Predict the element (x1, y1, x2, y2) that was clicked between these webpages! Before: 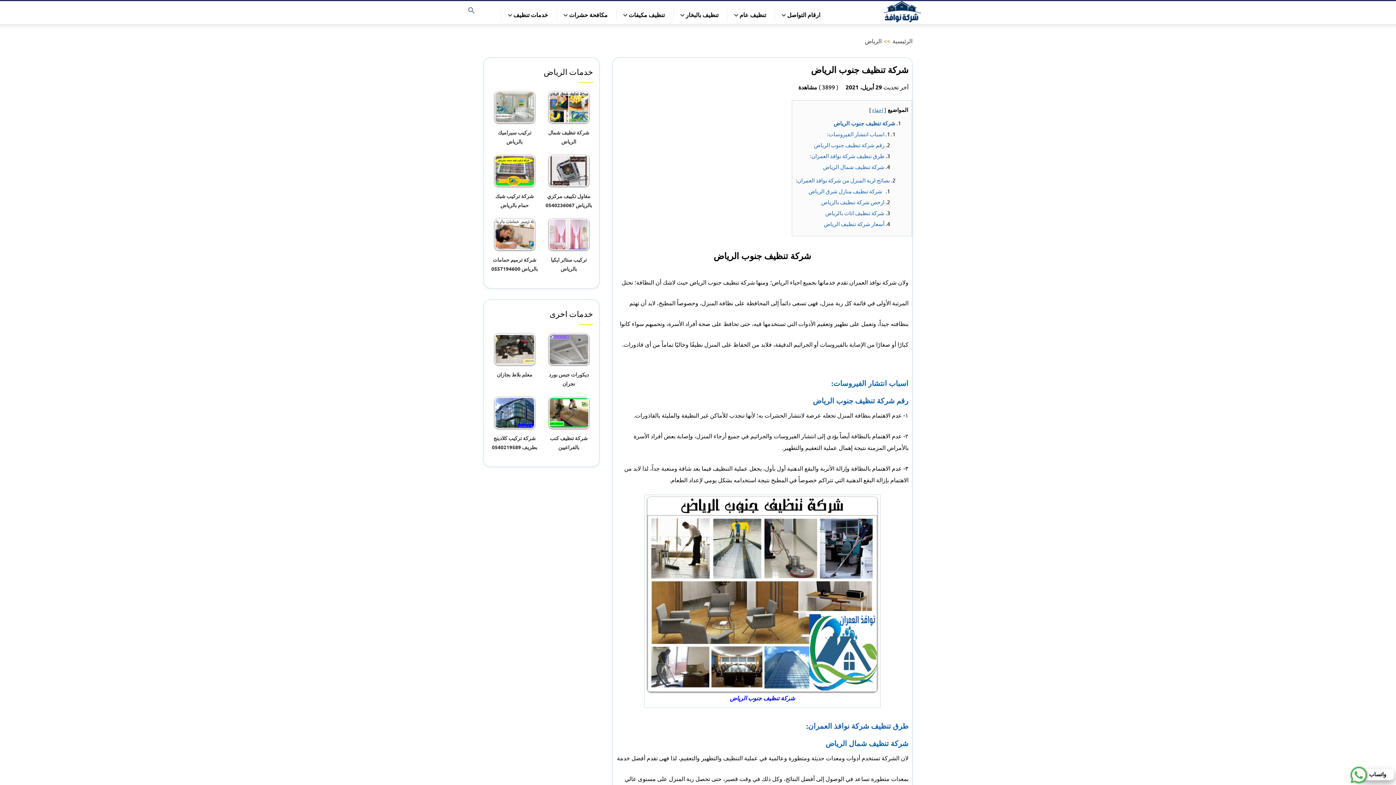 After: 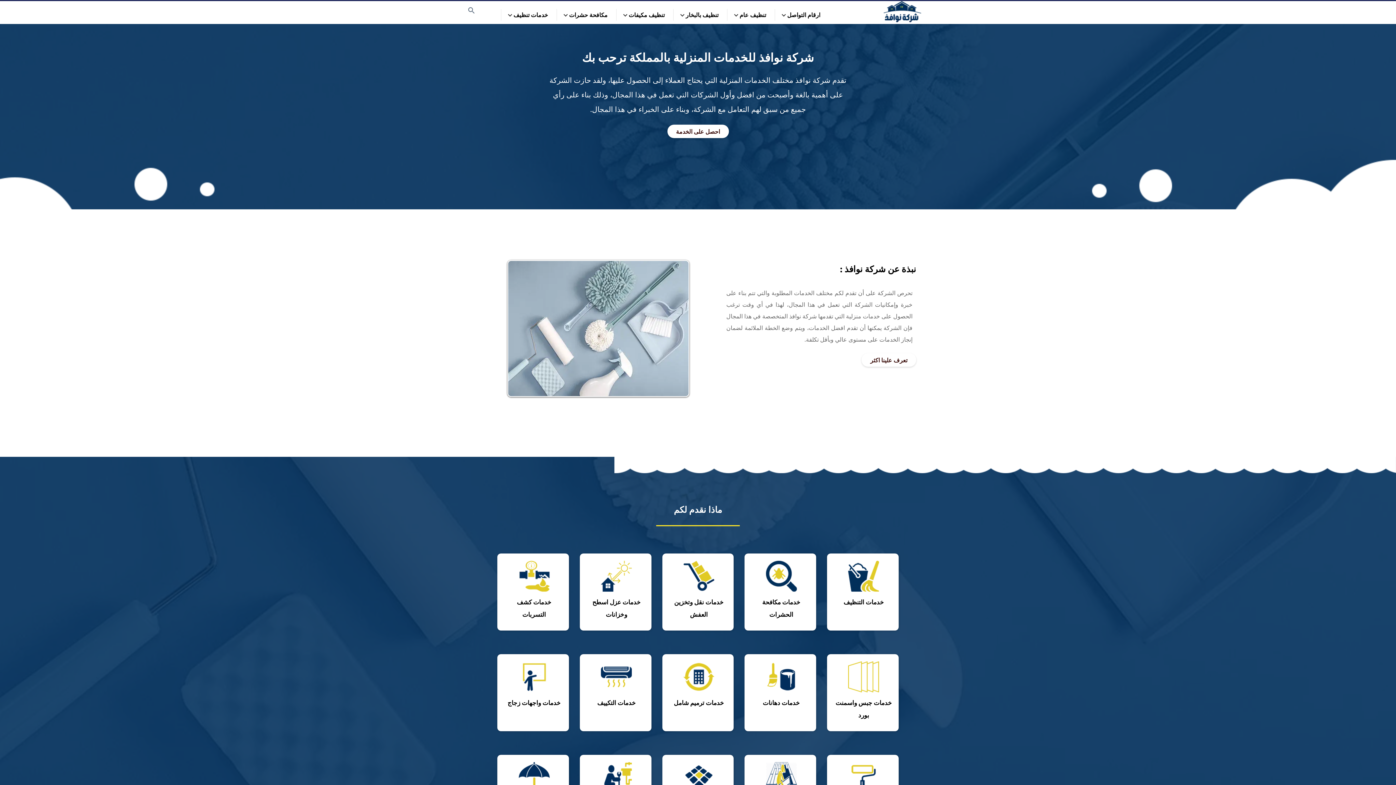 Action: bbox: (869, 1, 934, 22)